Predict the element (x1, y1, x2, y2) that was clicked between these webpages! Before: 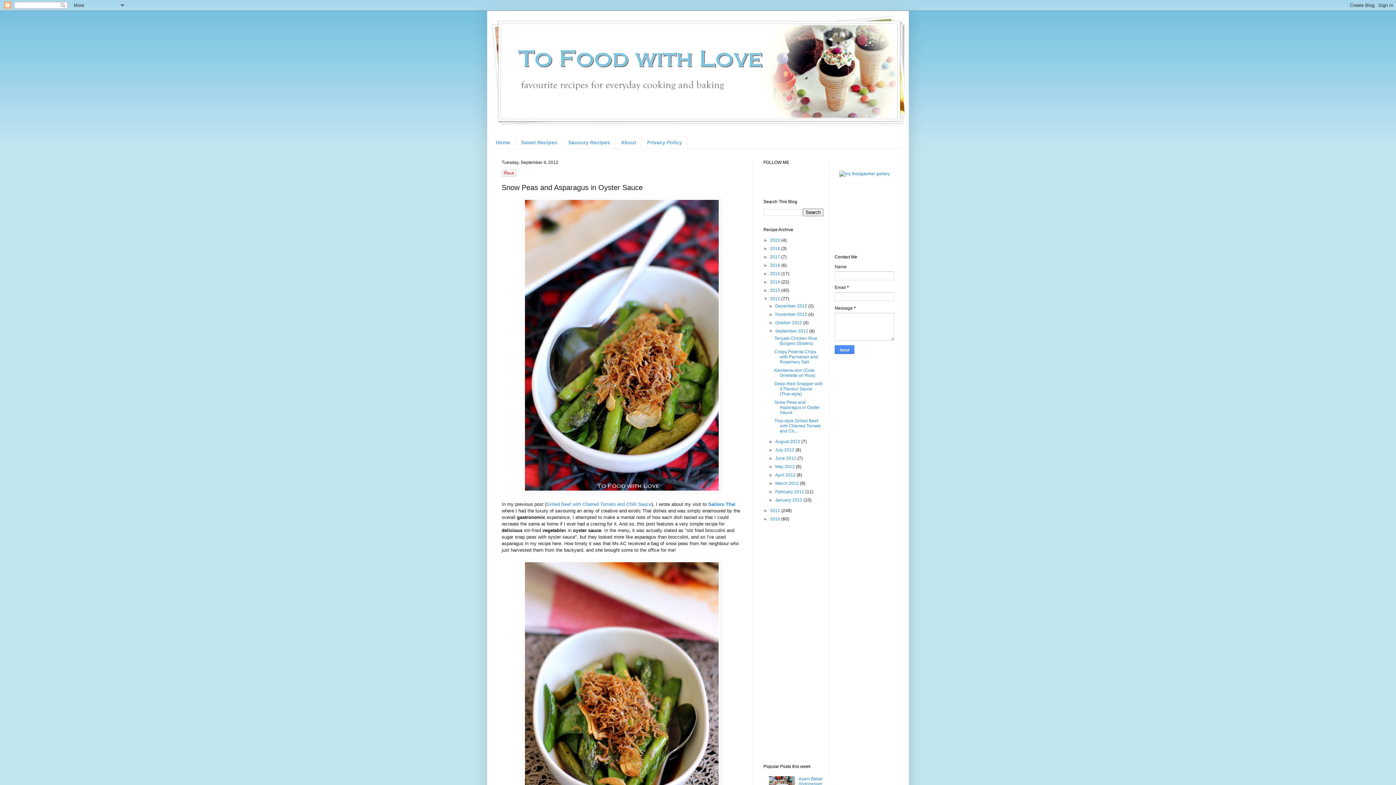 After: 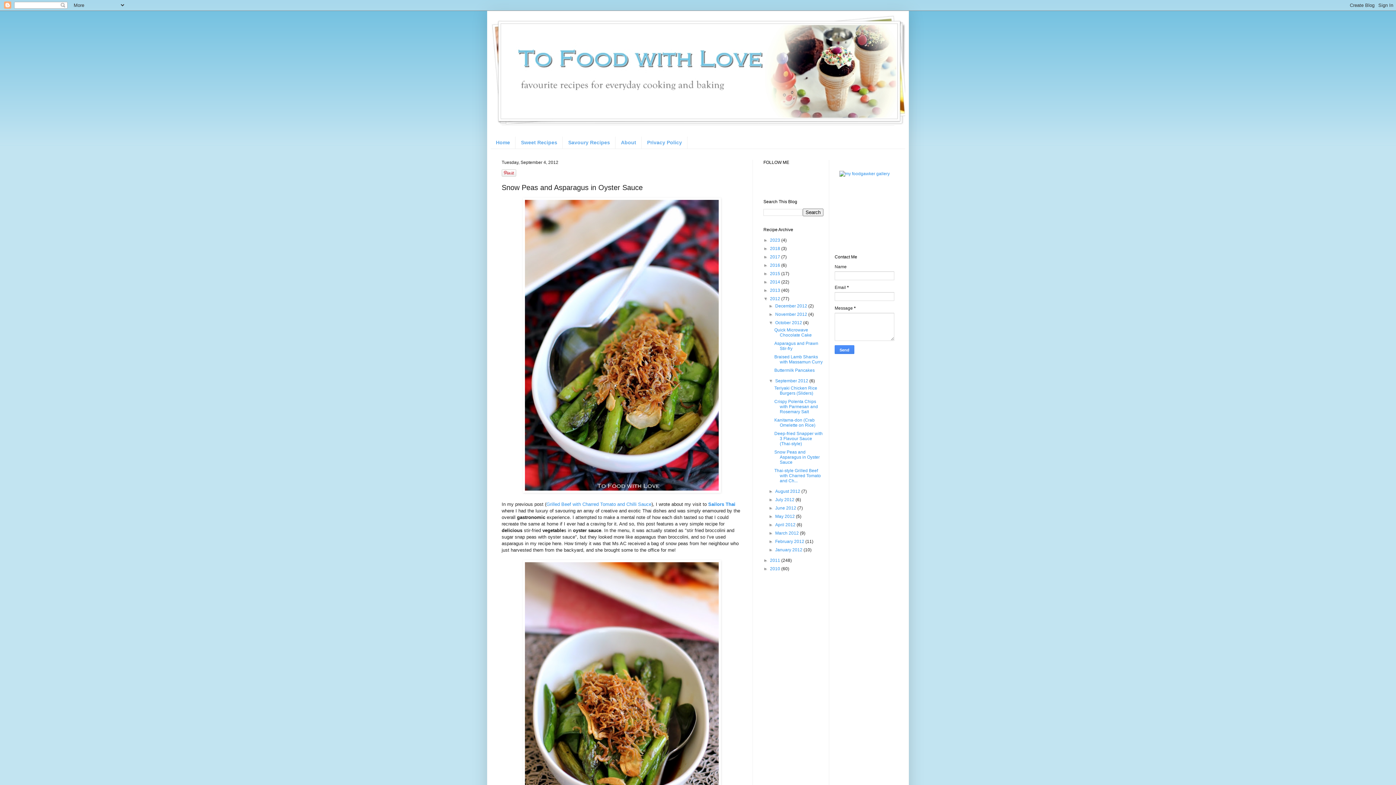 Action: bbox: (768, 320, 775, 325) label: ►  